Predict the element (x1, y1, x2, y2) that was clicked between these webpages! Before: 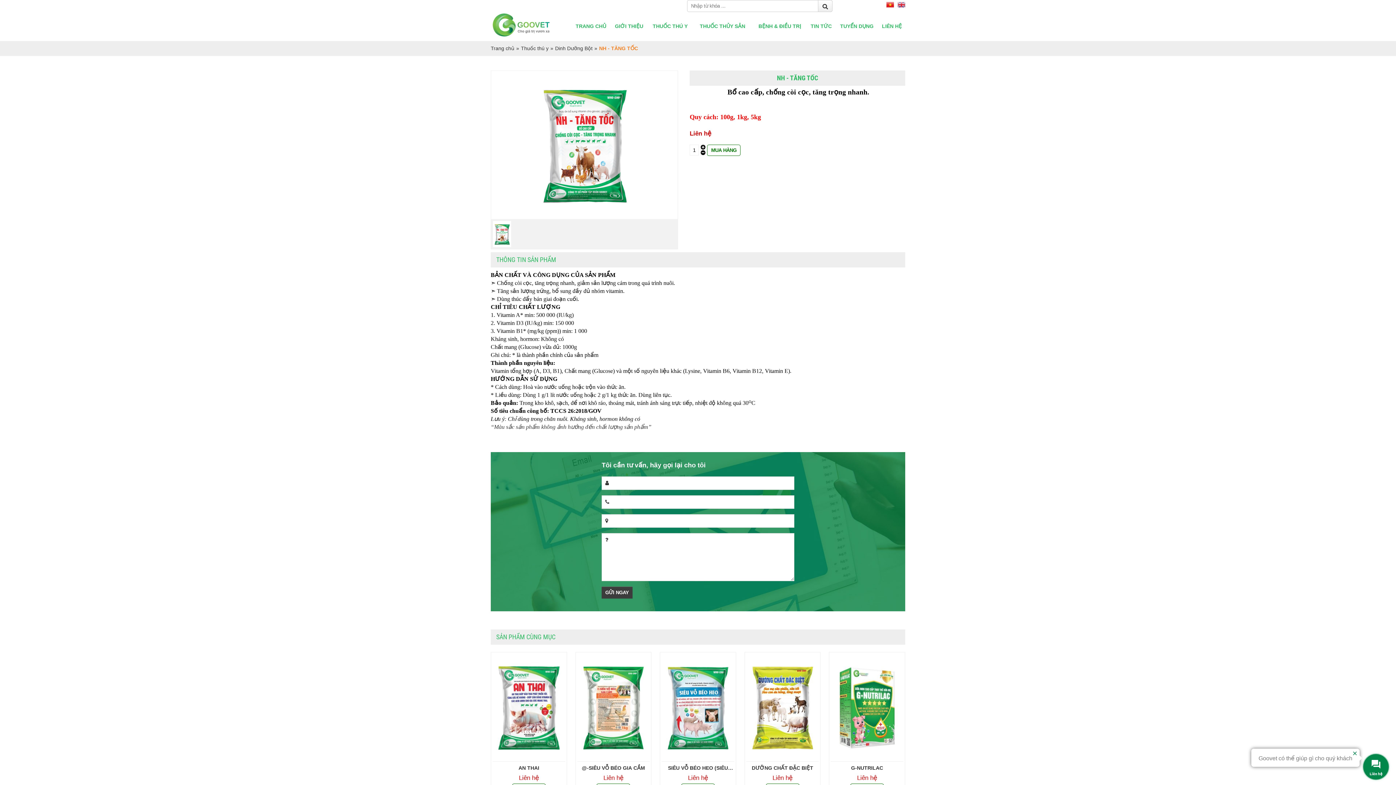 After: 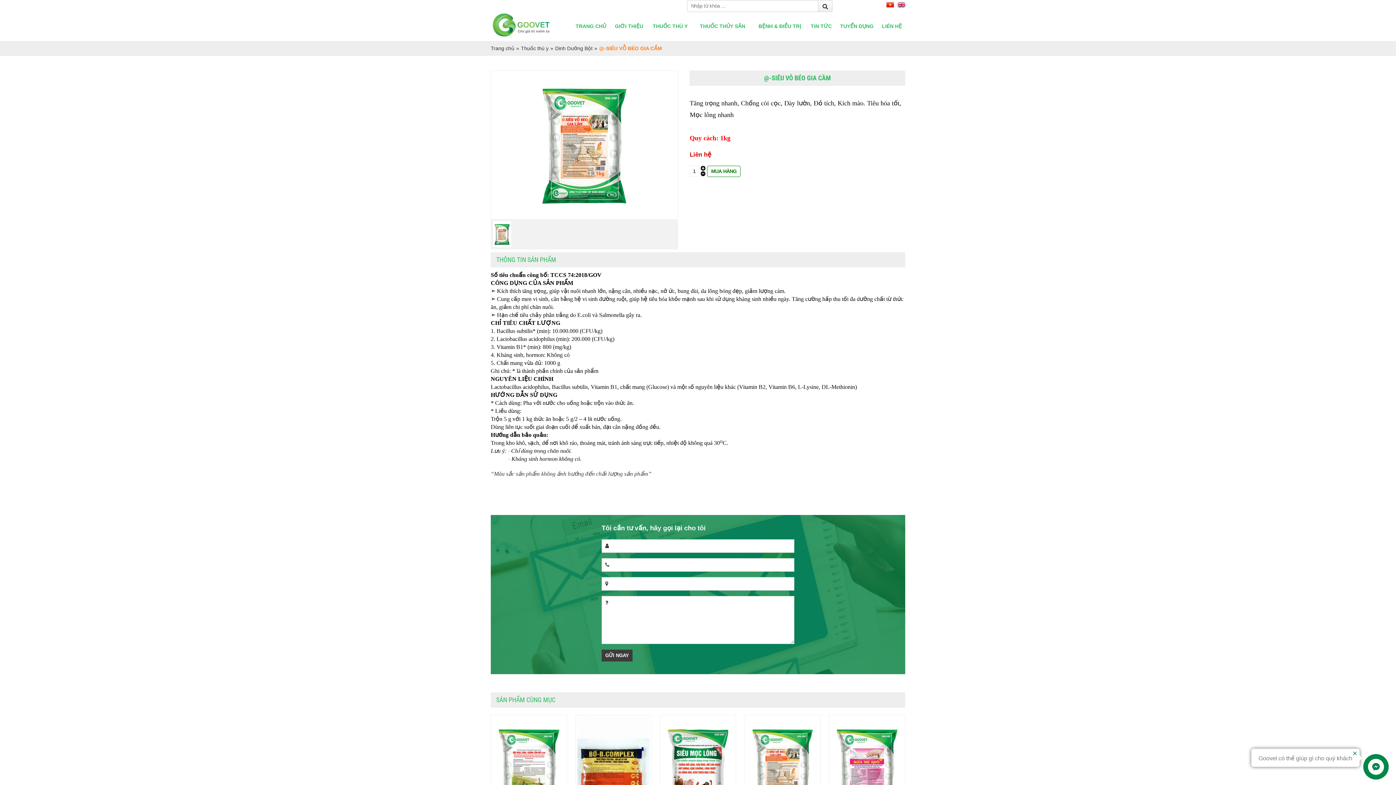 Action: bbox: (577, 754, 649, 760)